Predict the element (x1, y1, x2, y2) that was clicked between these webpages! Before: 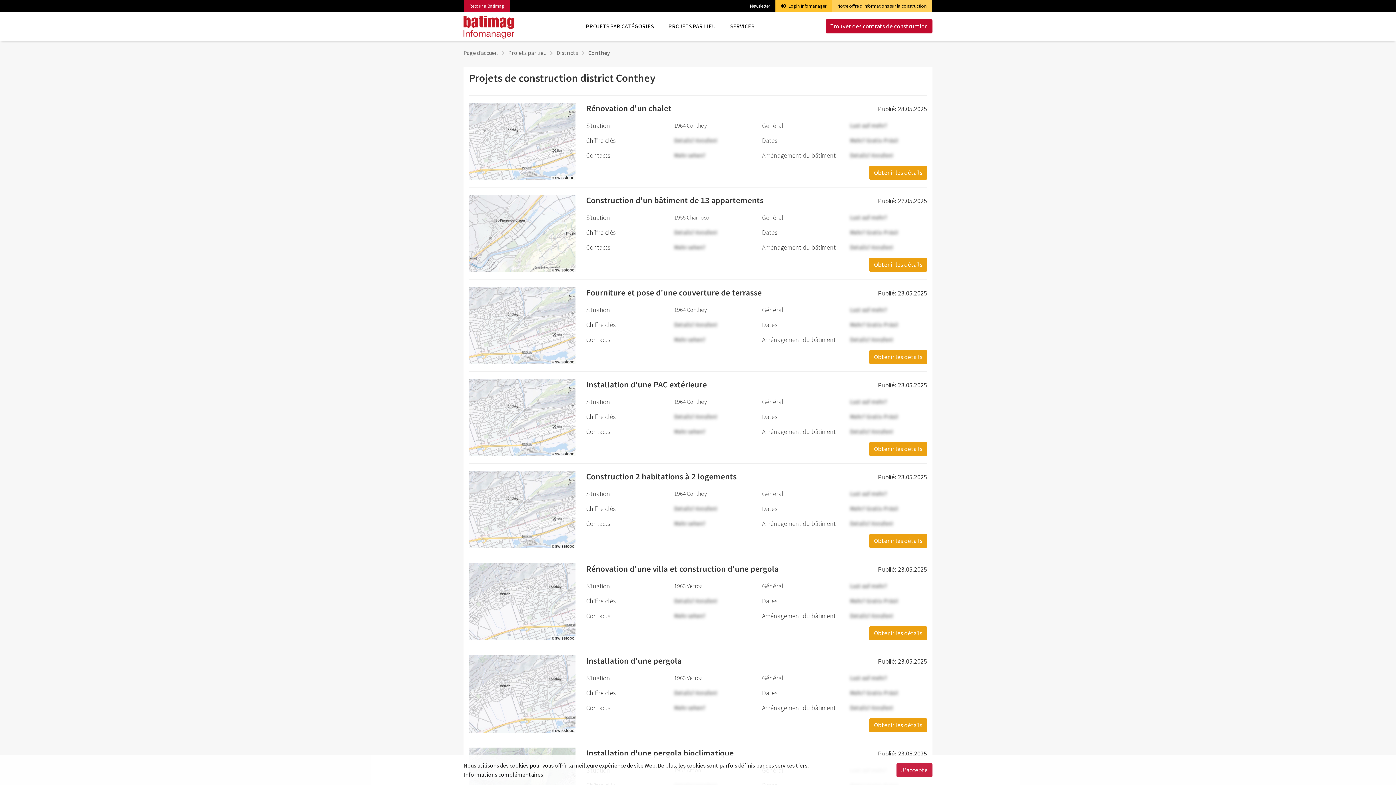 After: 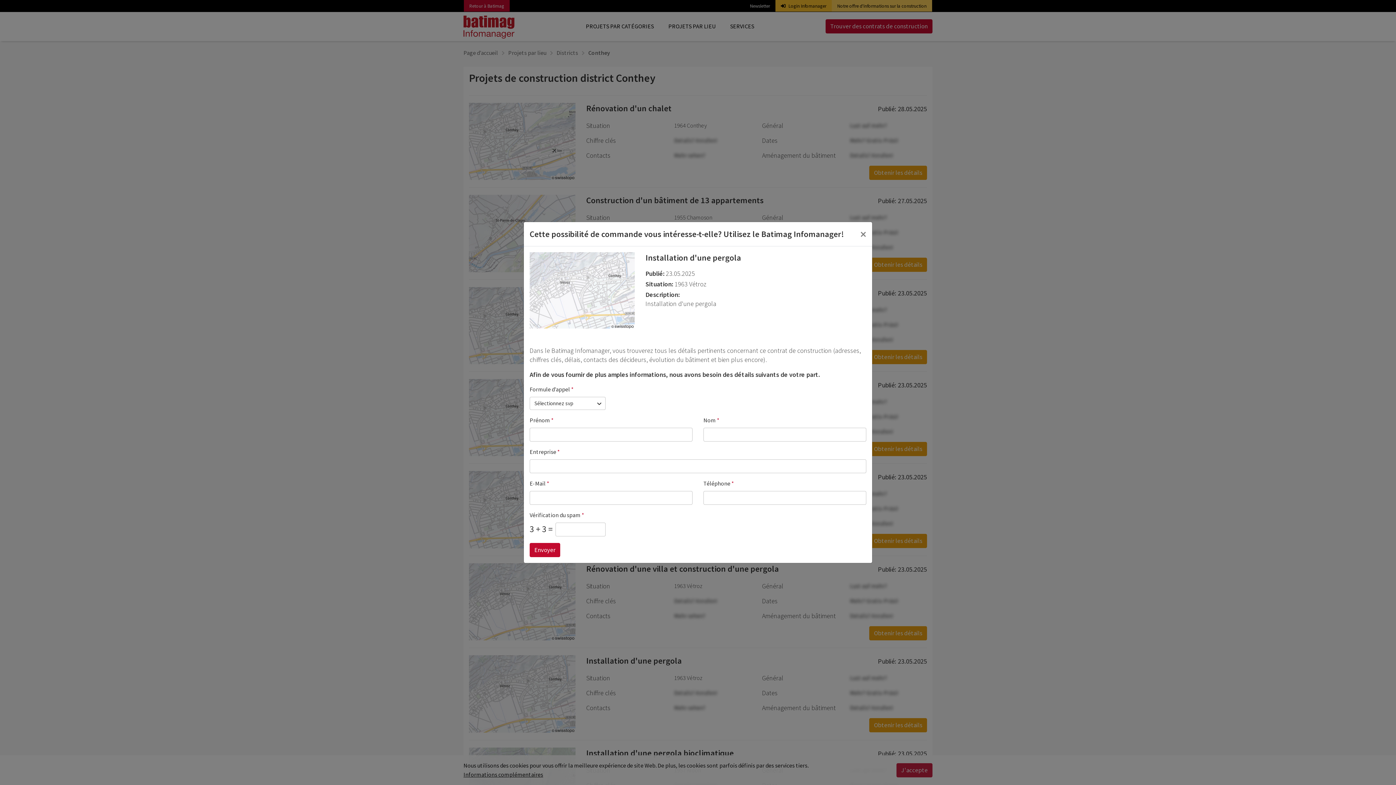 Action: label: Obtenir les détails bbox: (869, 718, 927, 732)